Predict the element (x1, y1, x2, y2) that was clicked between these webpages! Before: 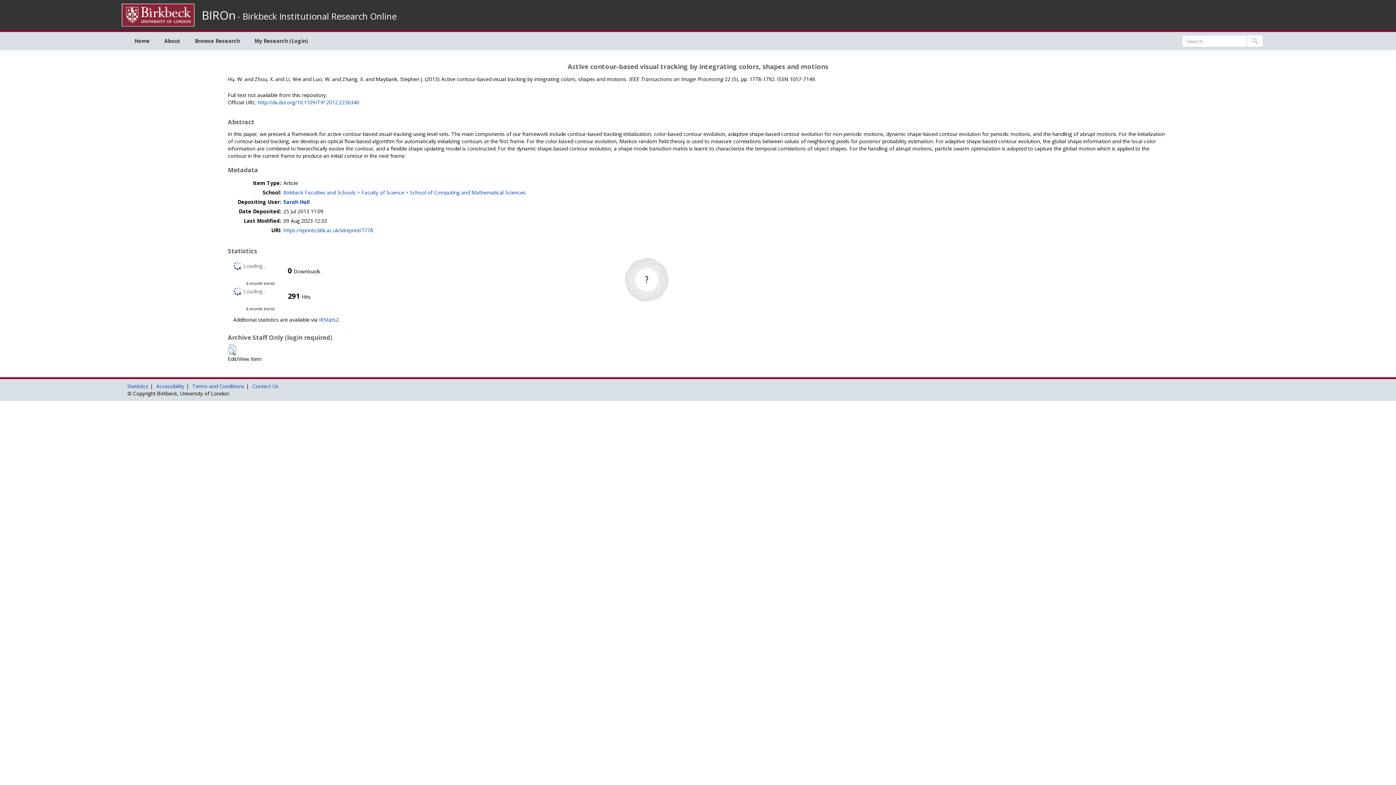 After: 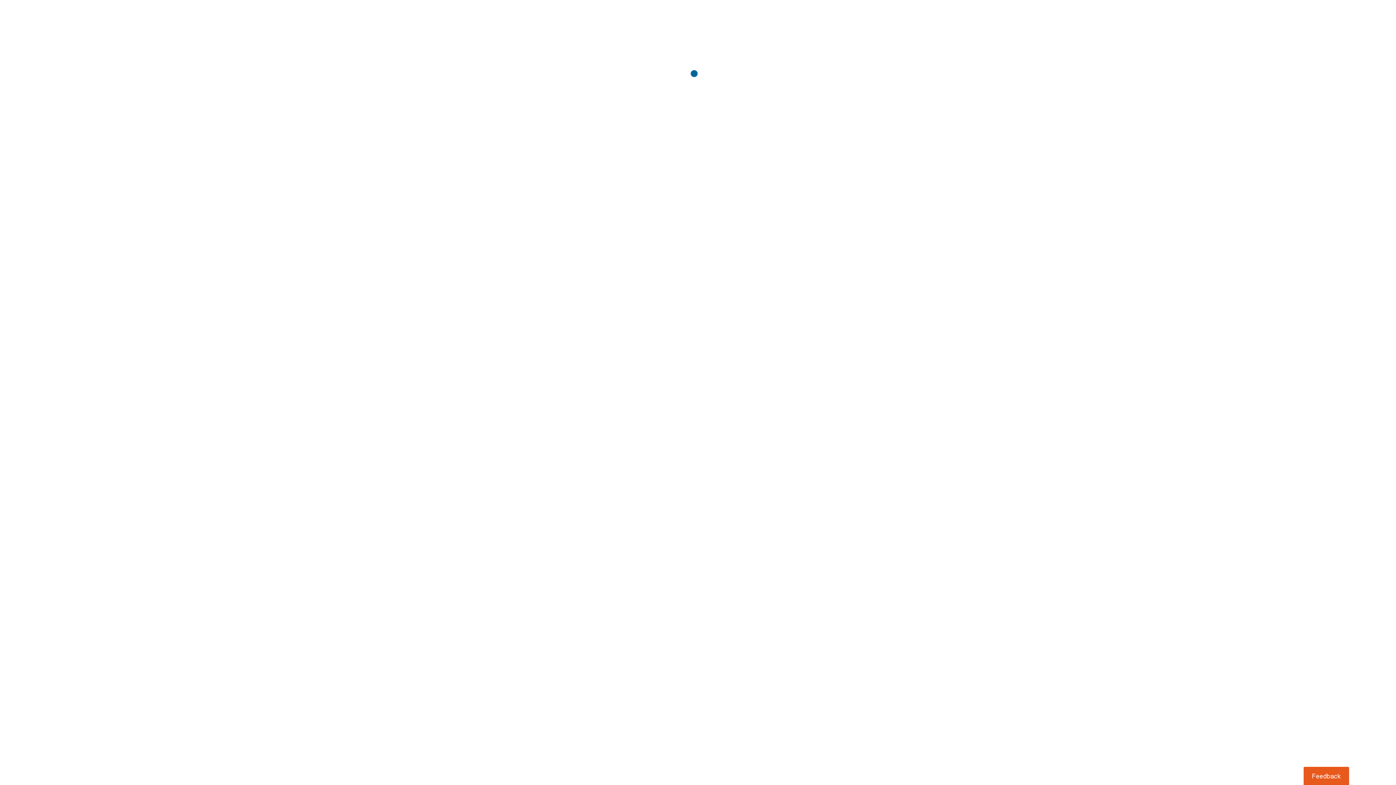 Action: label: http://dx.doi.org/10.1109/TIP.2012.2236340 bbox: (258, 98, 359, 105)